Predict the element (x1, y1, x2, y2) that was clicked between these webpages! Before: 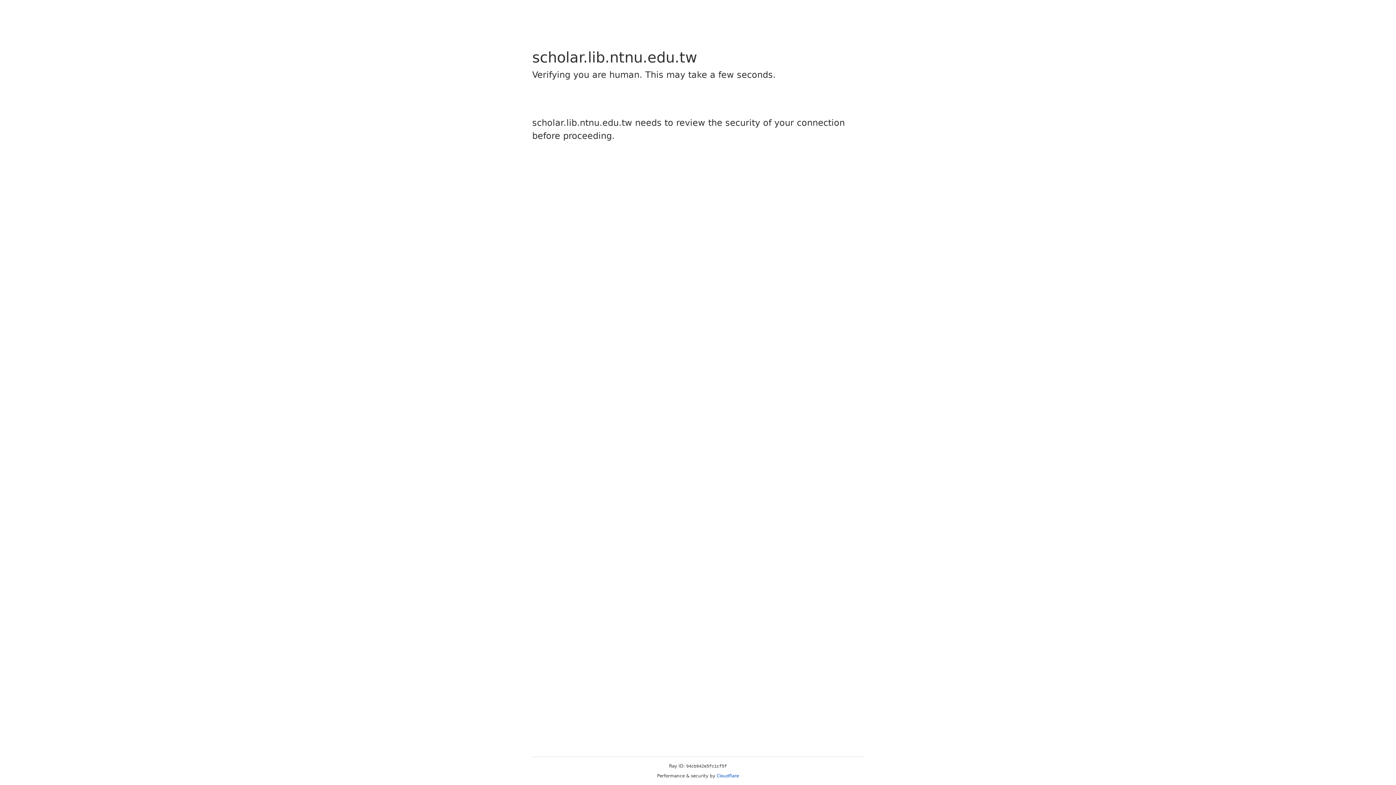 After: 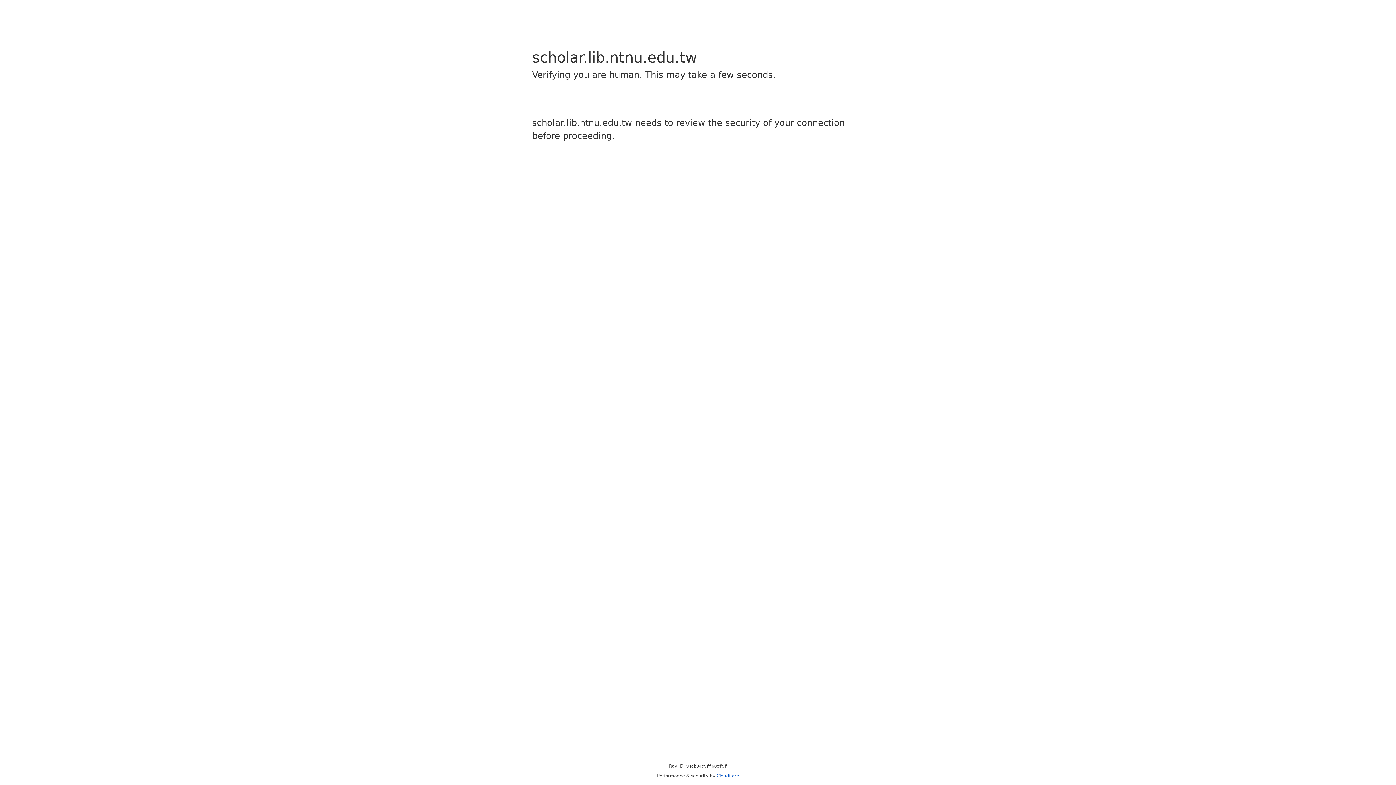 Action: bbox: (716, 773, 739, 778) label: Cloudflare